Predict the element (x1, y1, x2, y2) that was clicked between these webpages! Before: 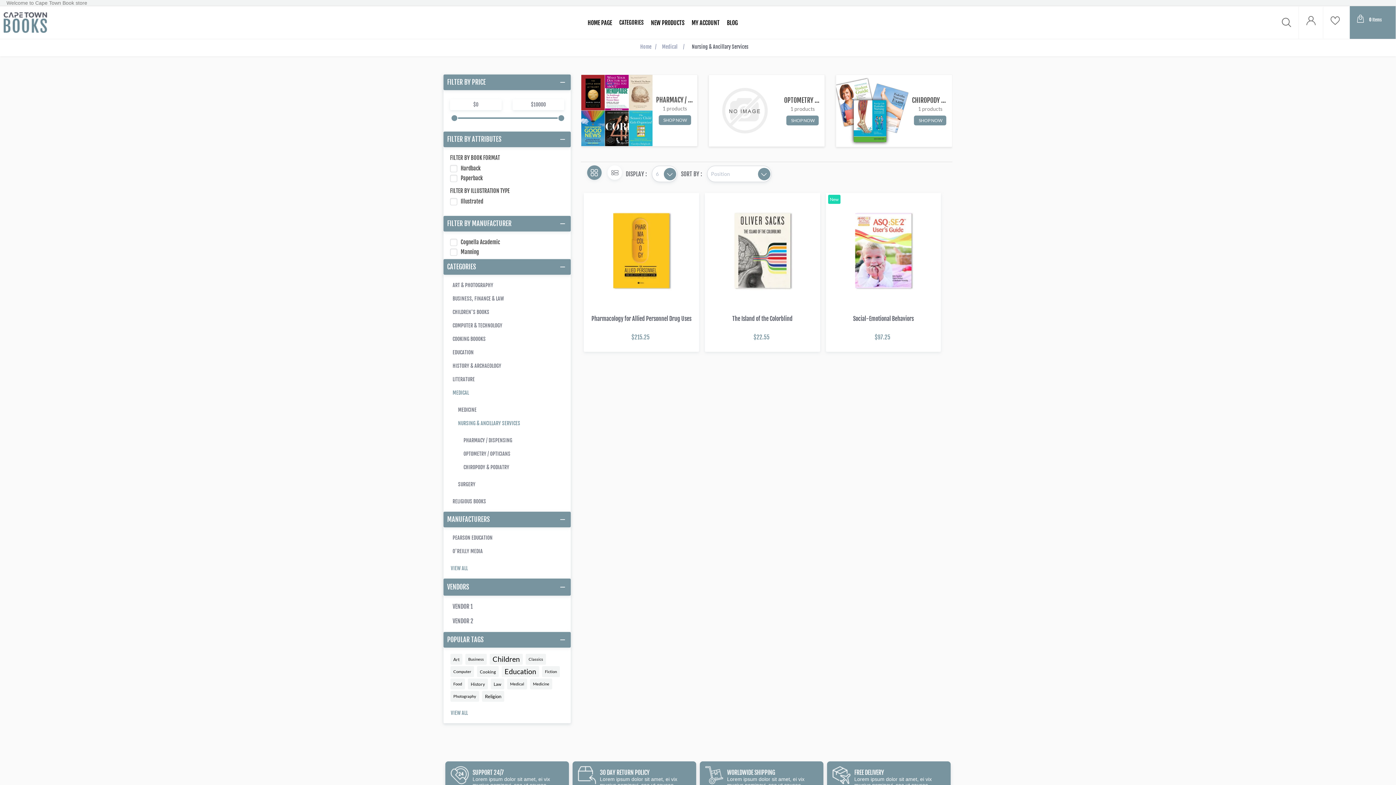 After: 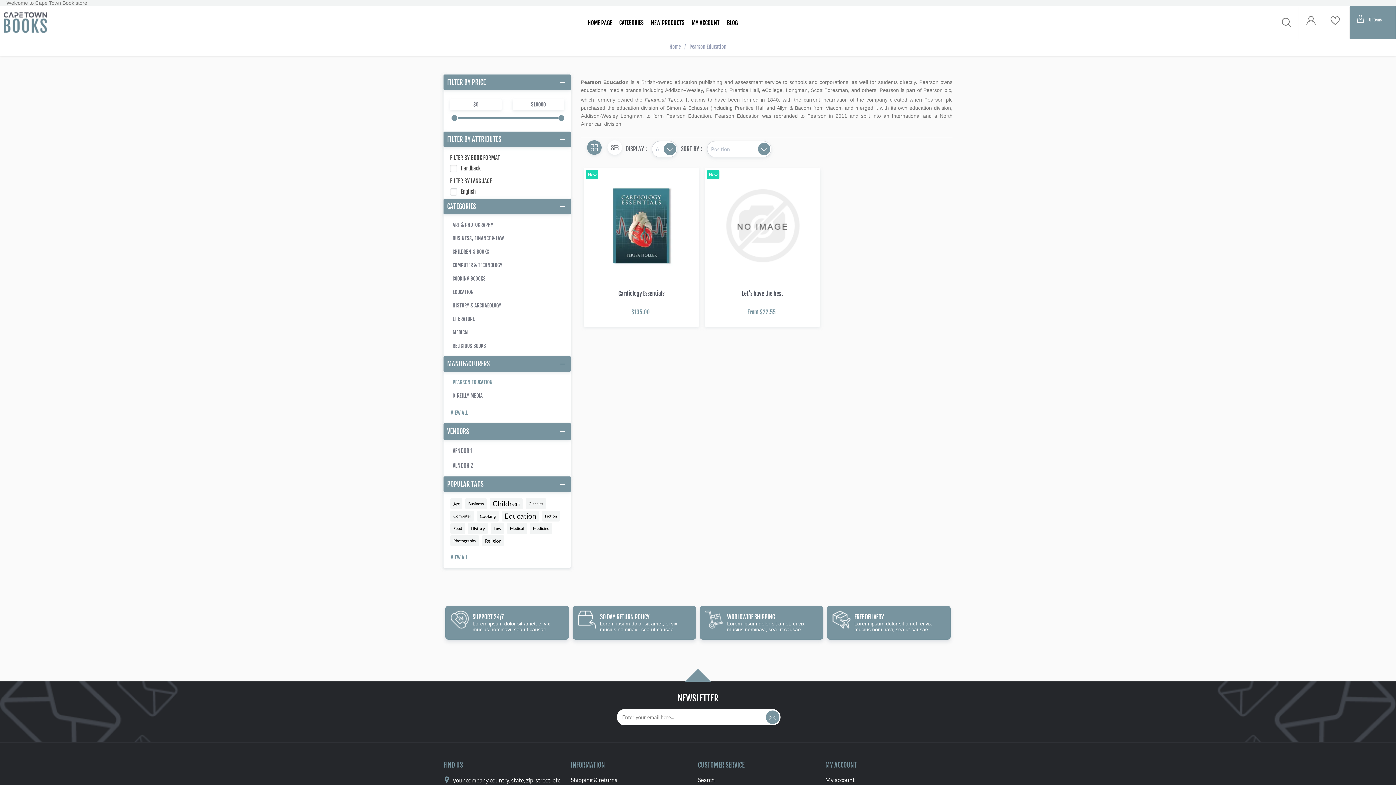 Action: label: PEARSON EDUCATION bbox: (450, 533, 494, 542)